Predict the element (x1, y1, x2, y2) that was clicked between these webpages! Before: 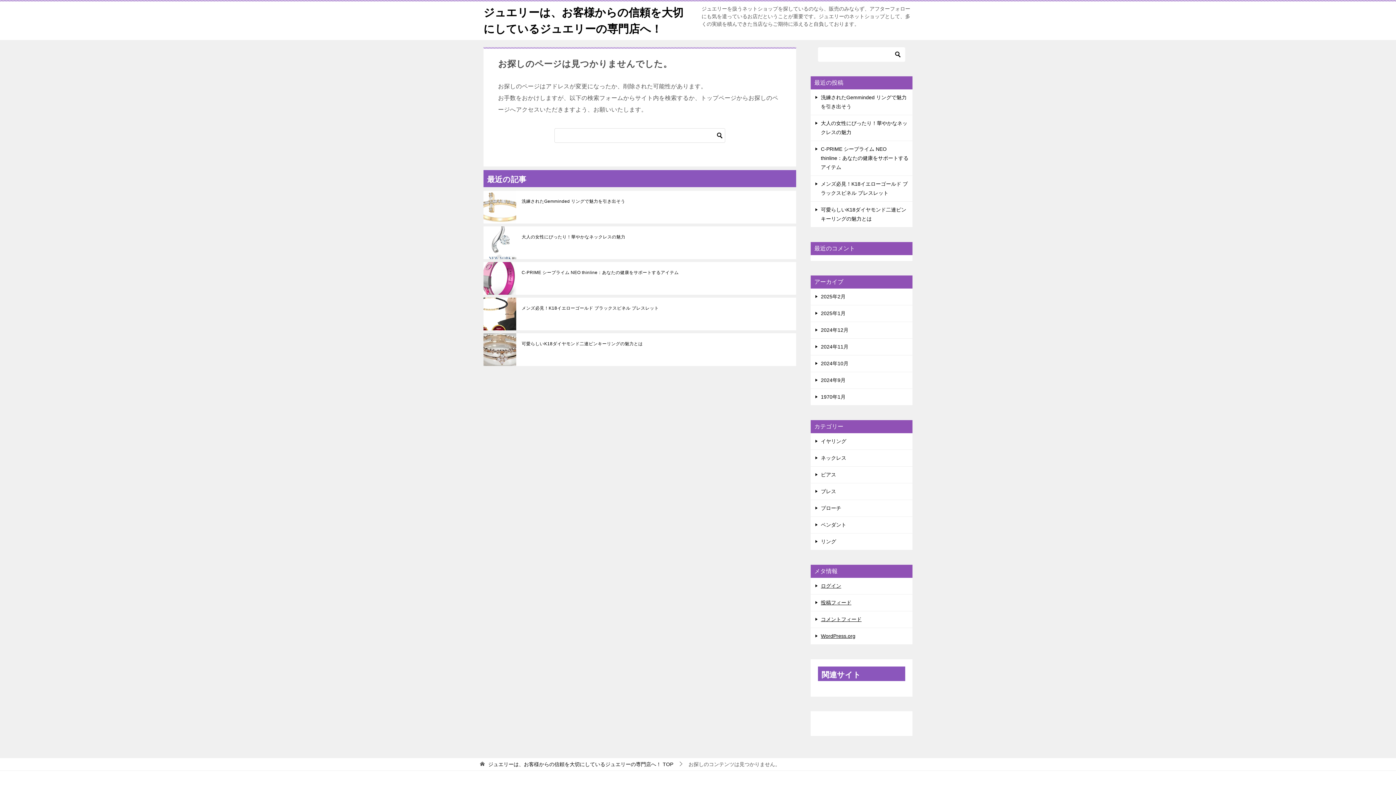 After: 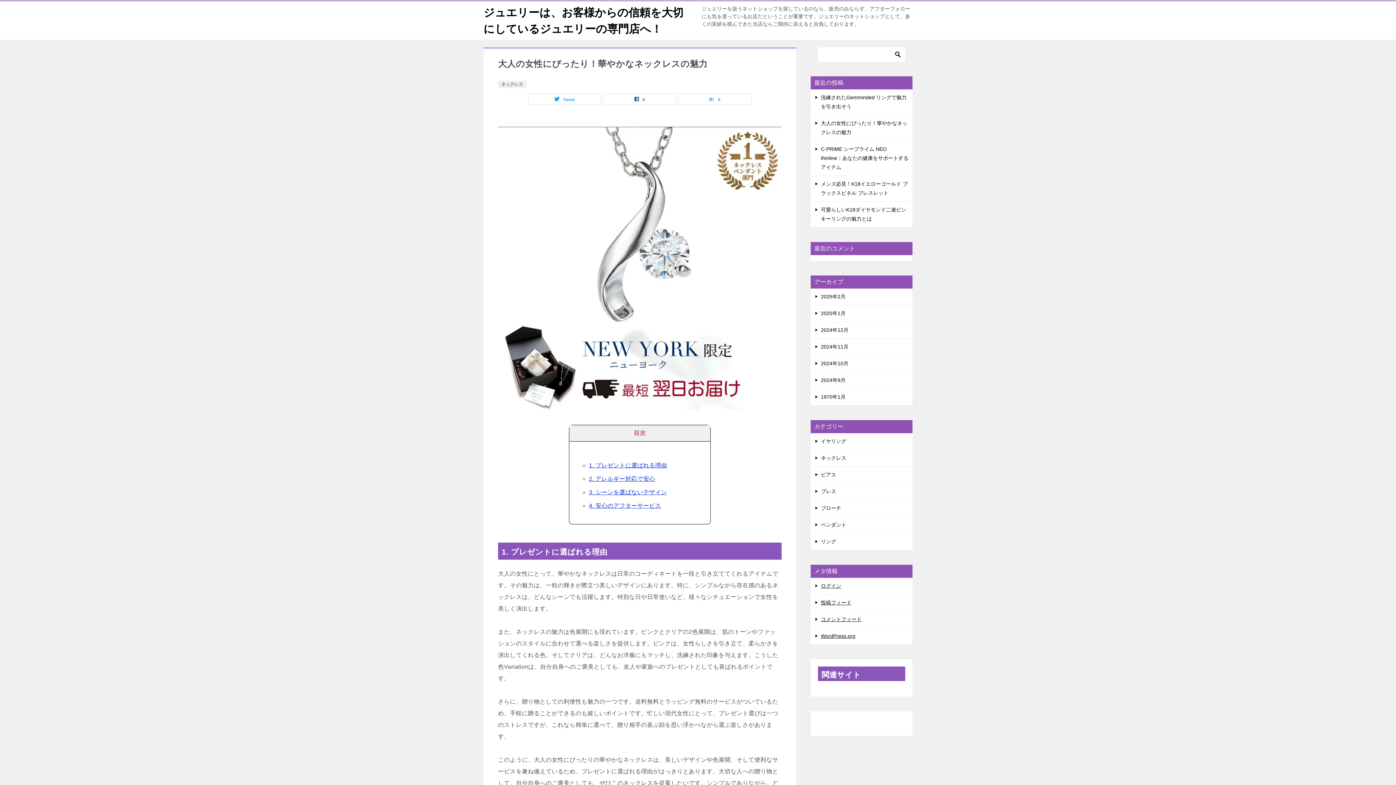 Action: bbox: (521, 233, 790, 240) label: 大人の女性にぴったり！華やかなネックレスの魅力